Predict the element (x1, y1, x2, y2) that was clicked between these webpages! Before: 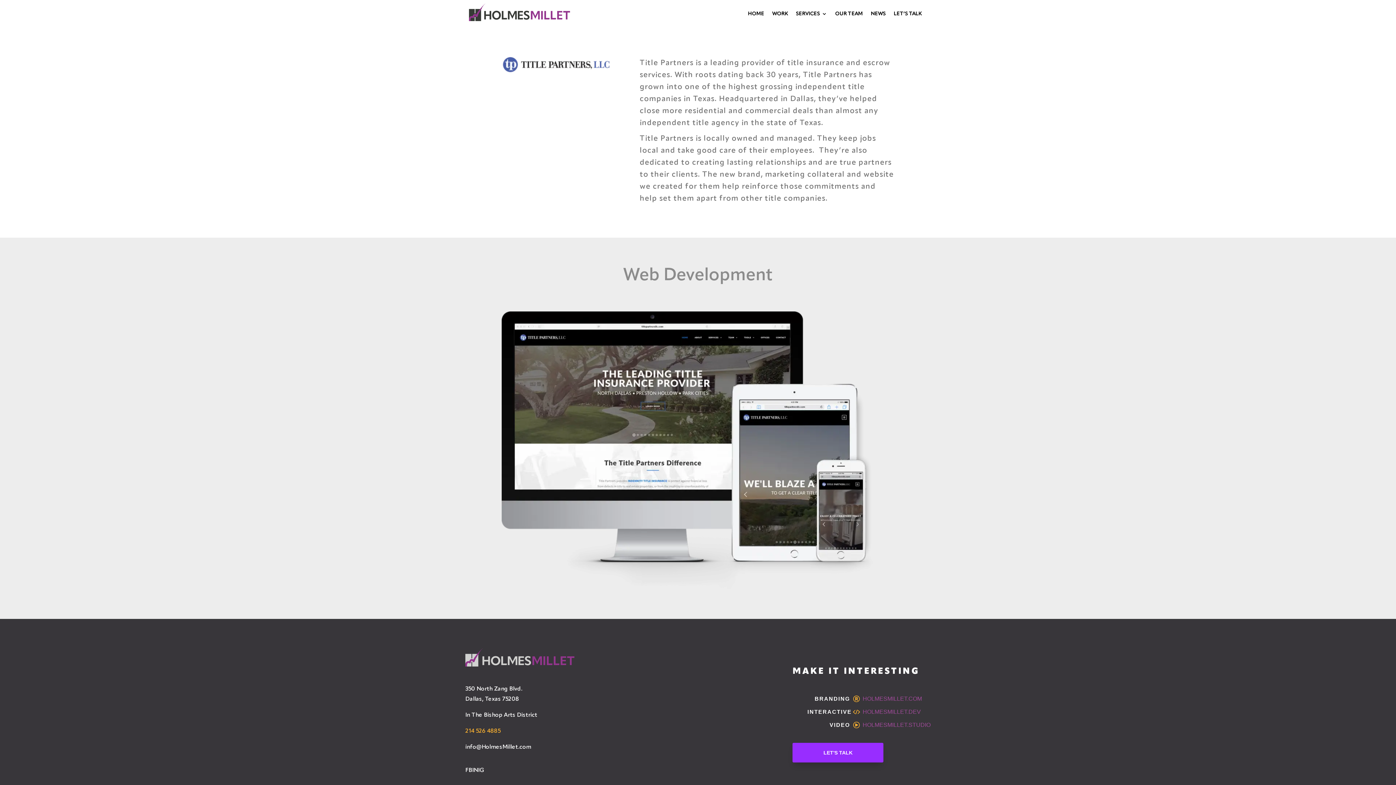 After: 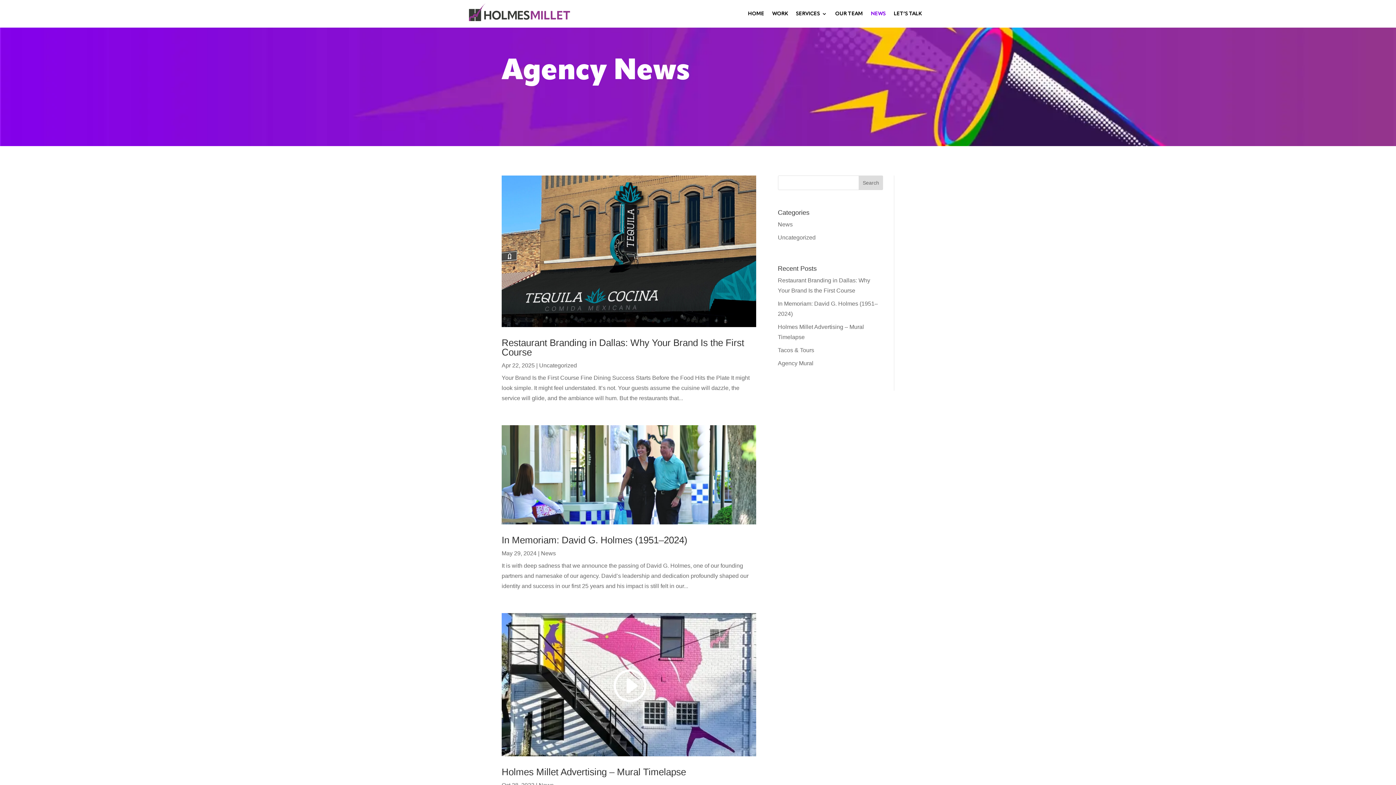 Action: bbox: (870, 11, 885, 19) label: NEWS